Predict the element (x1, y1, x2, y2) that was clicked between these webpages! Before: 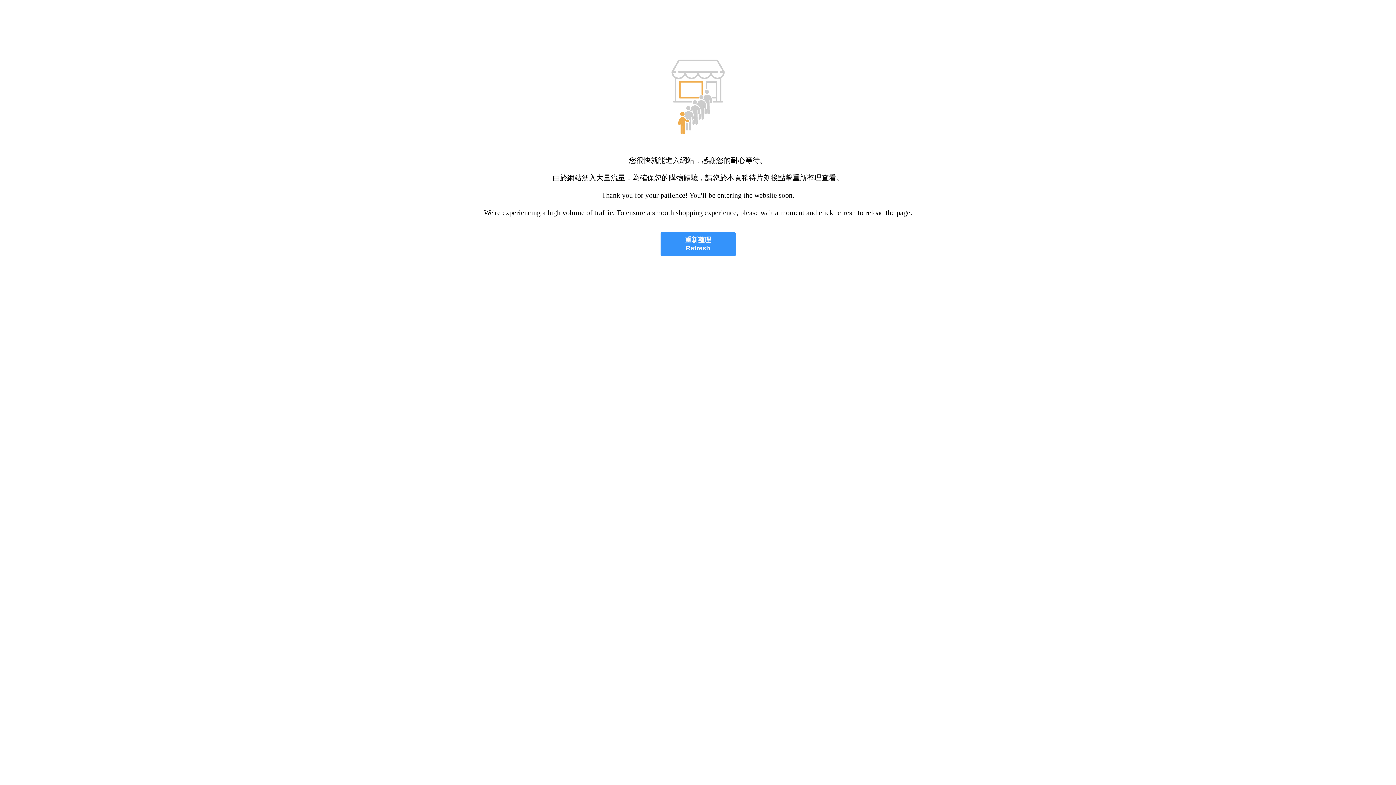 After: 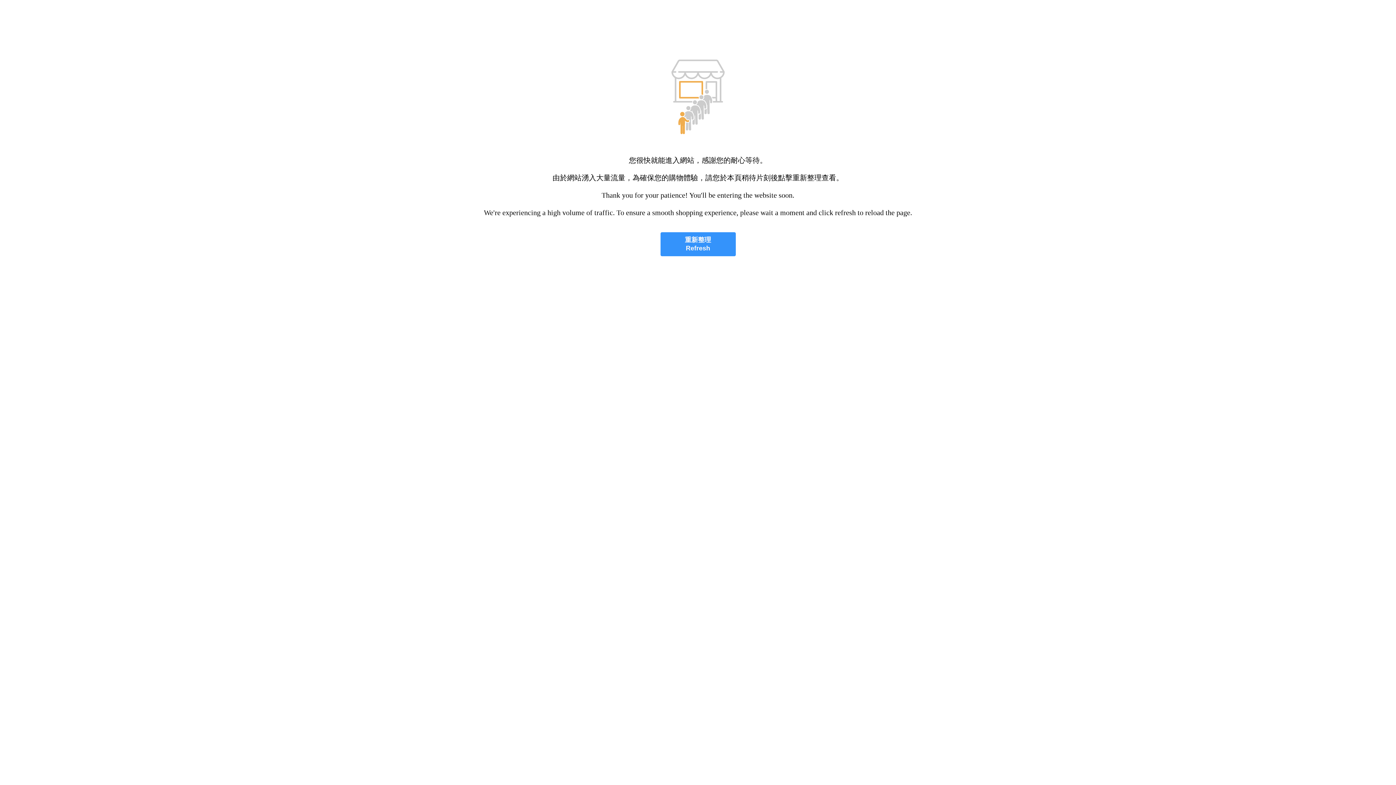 Action: bbox: (660, 232, 735, 256) label: 重新整理
Refresh